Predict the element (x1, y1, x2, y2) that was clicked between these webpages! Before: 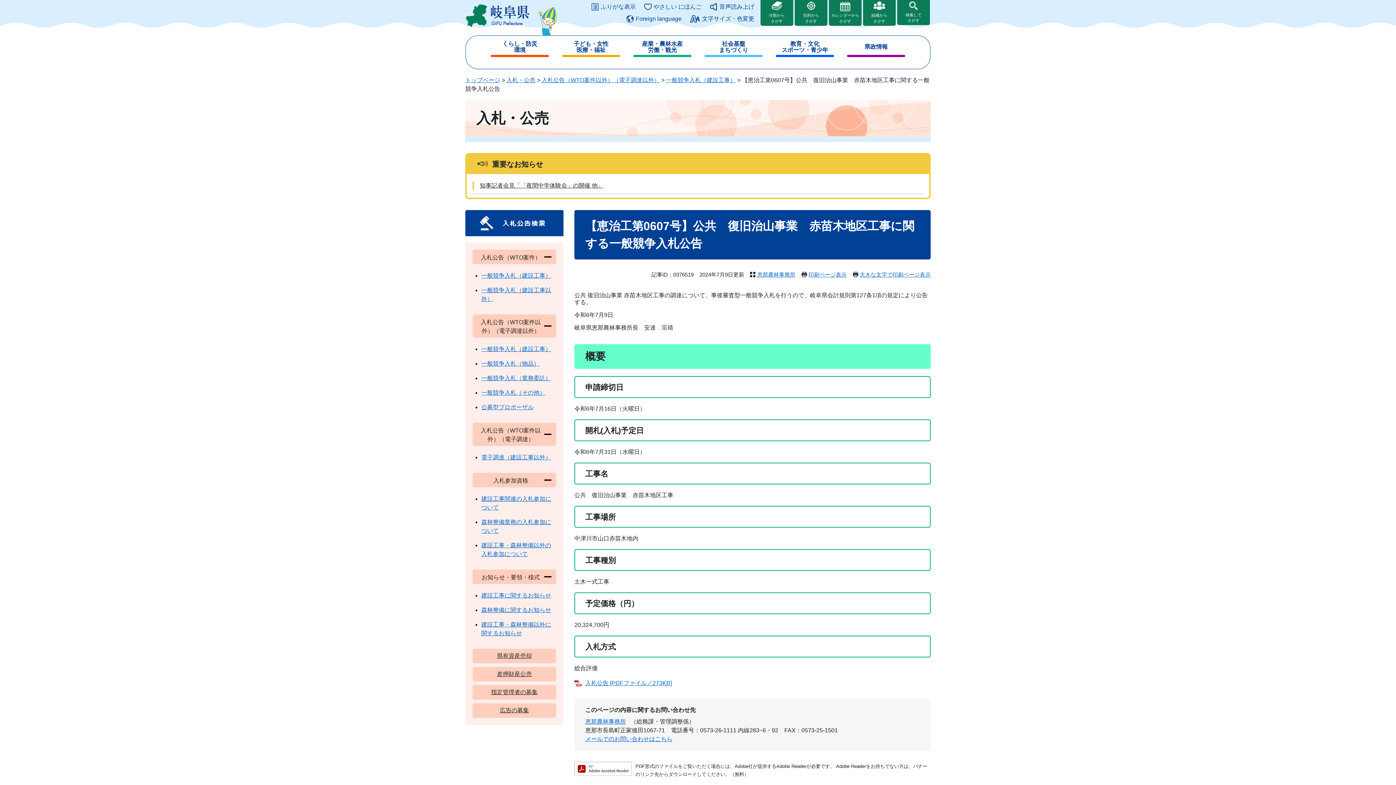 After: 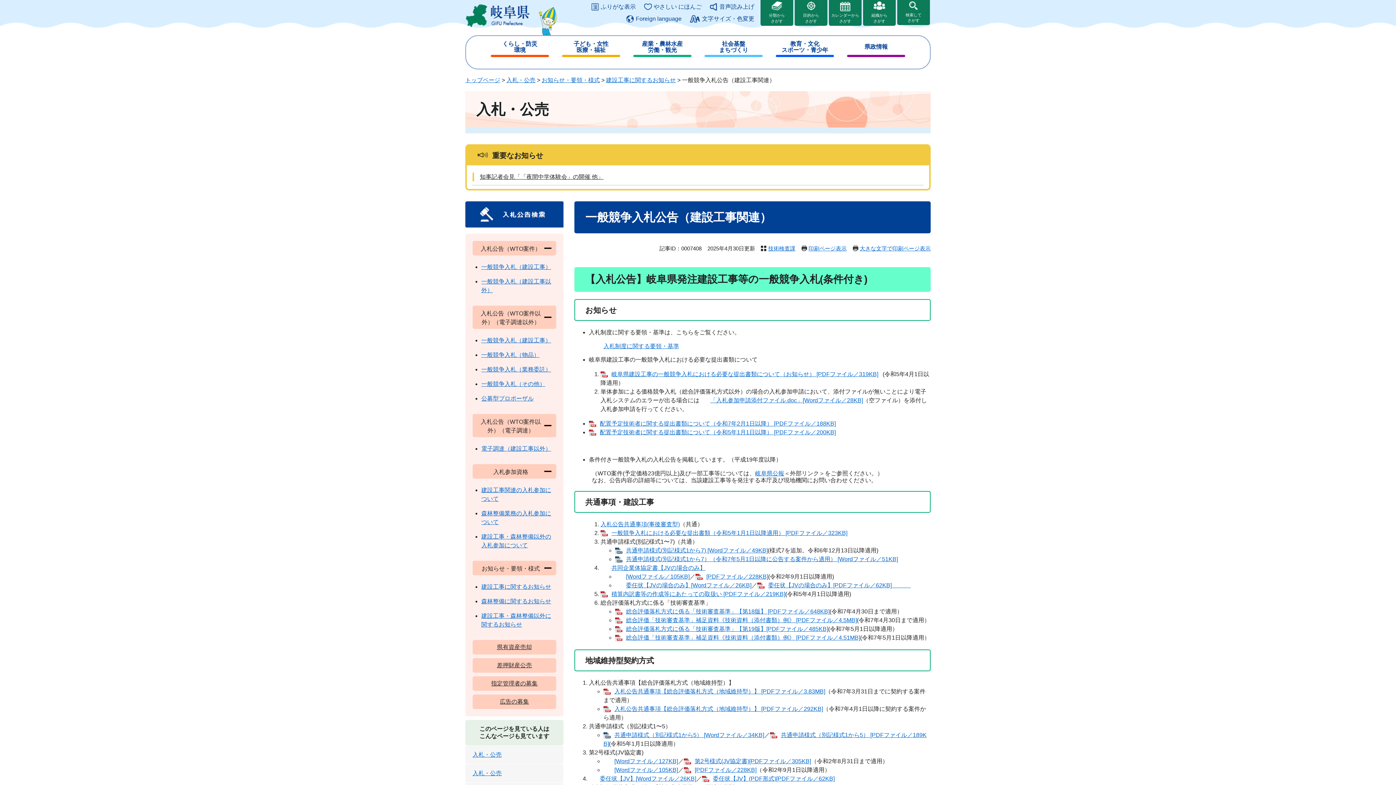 Action: bbox: (481, 592, 551, 598) label: 建設工事に関するお知らせ